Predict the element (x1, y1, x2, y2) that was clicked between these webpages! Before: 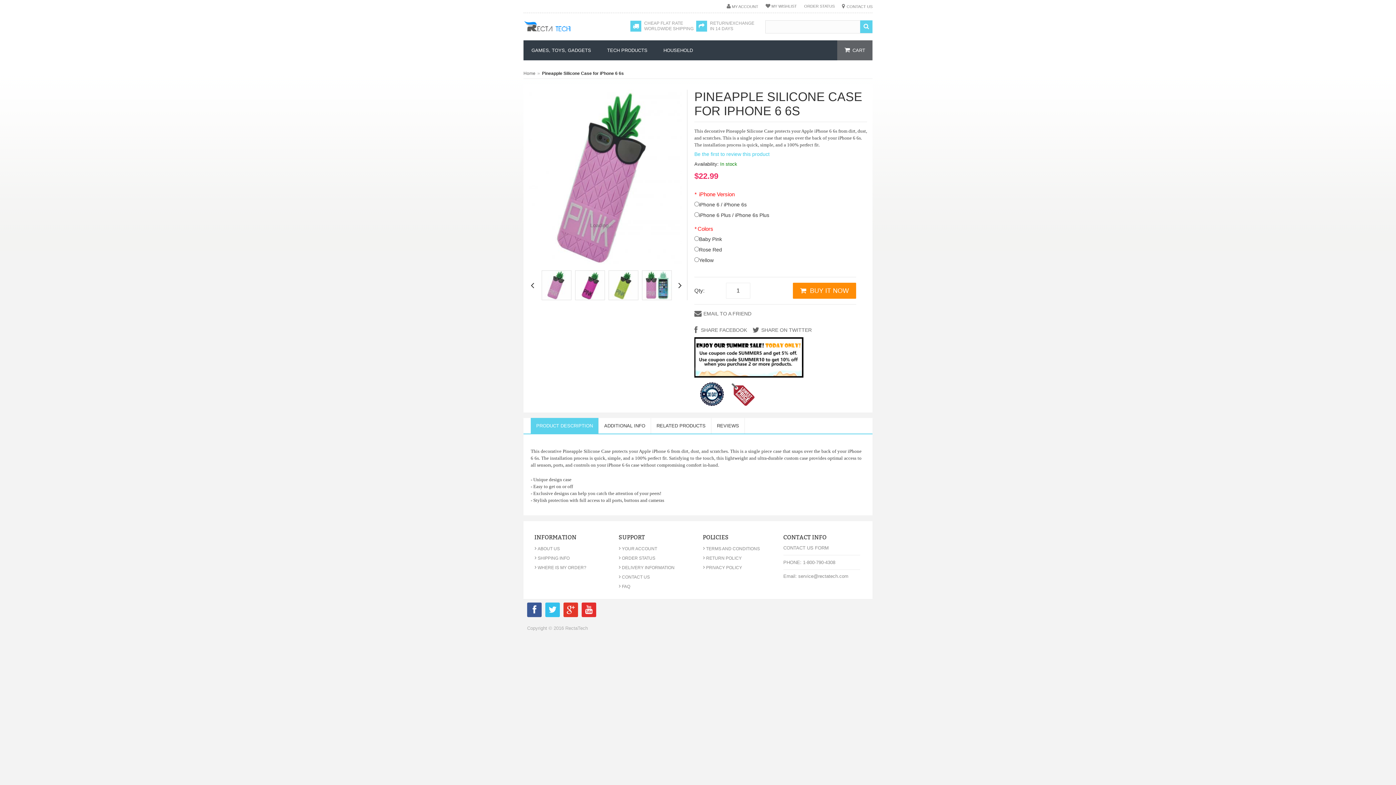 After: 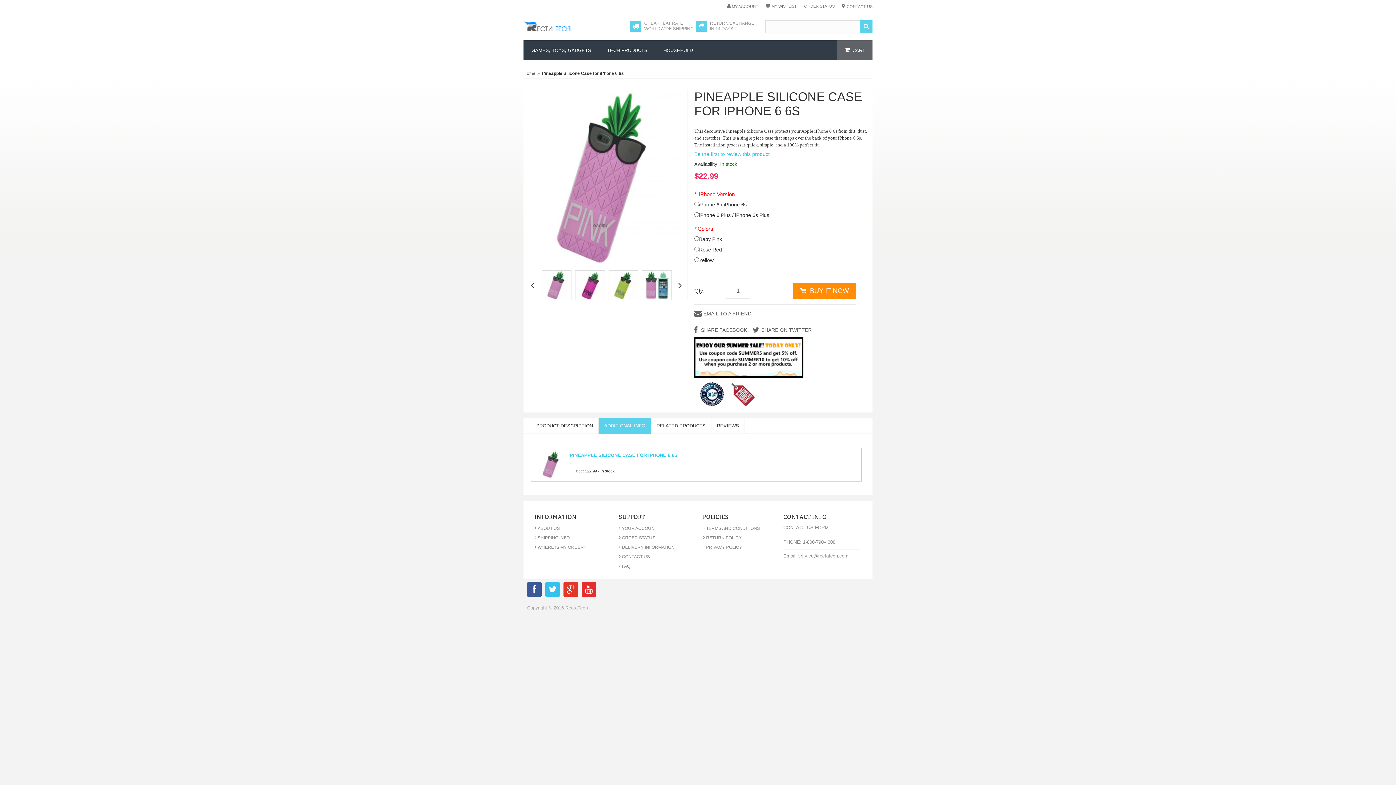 Action: bbox: (598, 418, 651, 433) label: ADDITIONAL INFO